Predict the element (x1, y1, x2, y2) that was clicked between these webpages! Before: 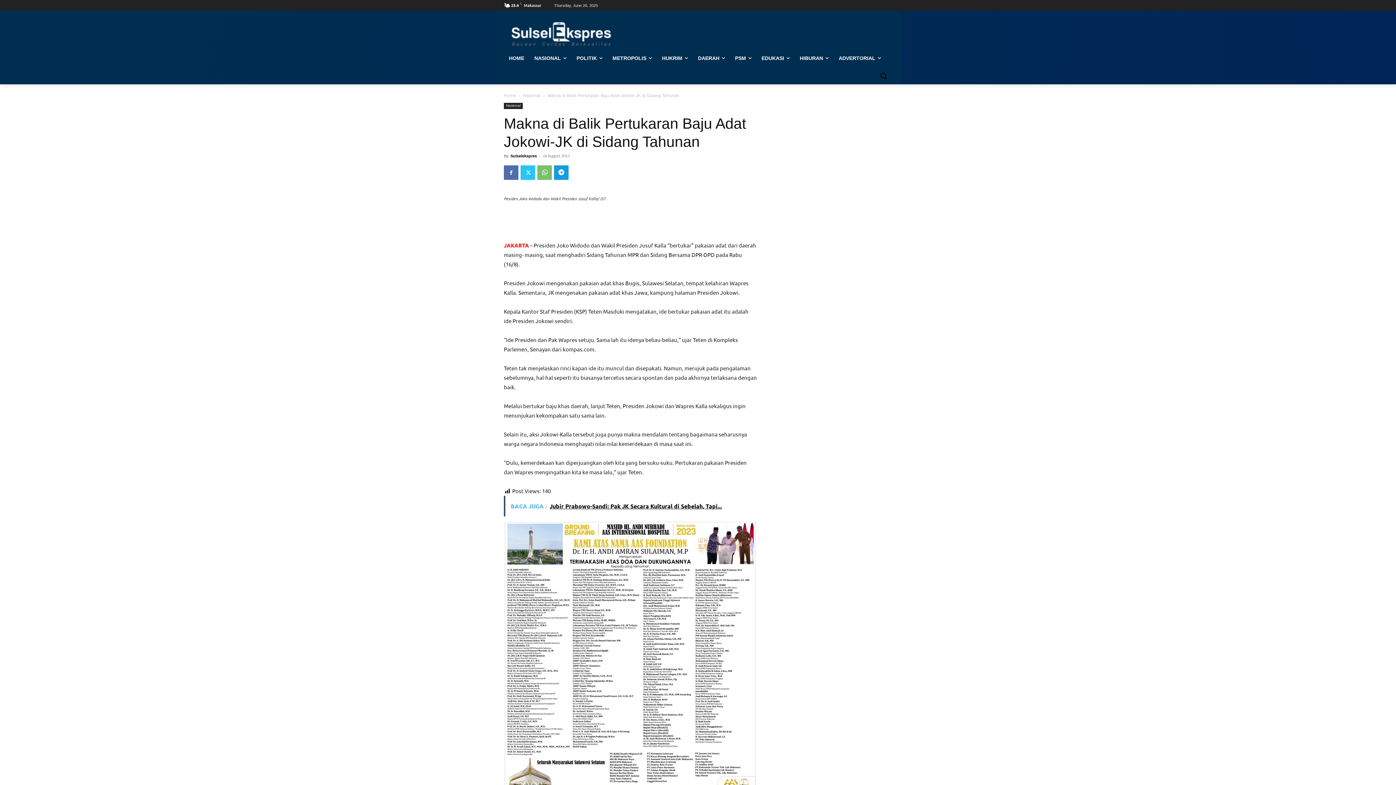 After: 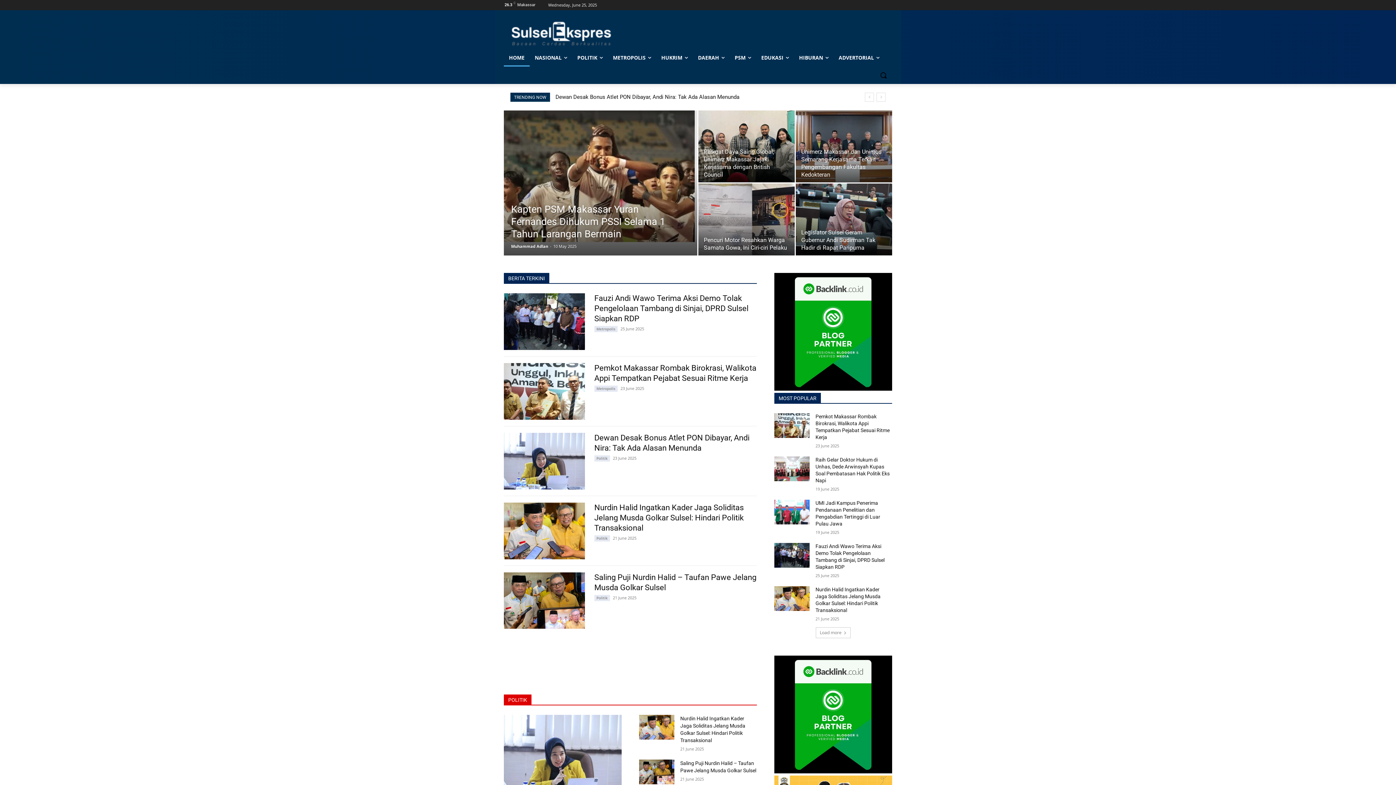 Action: bbox: (504, 20, 620, 46)